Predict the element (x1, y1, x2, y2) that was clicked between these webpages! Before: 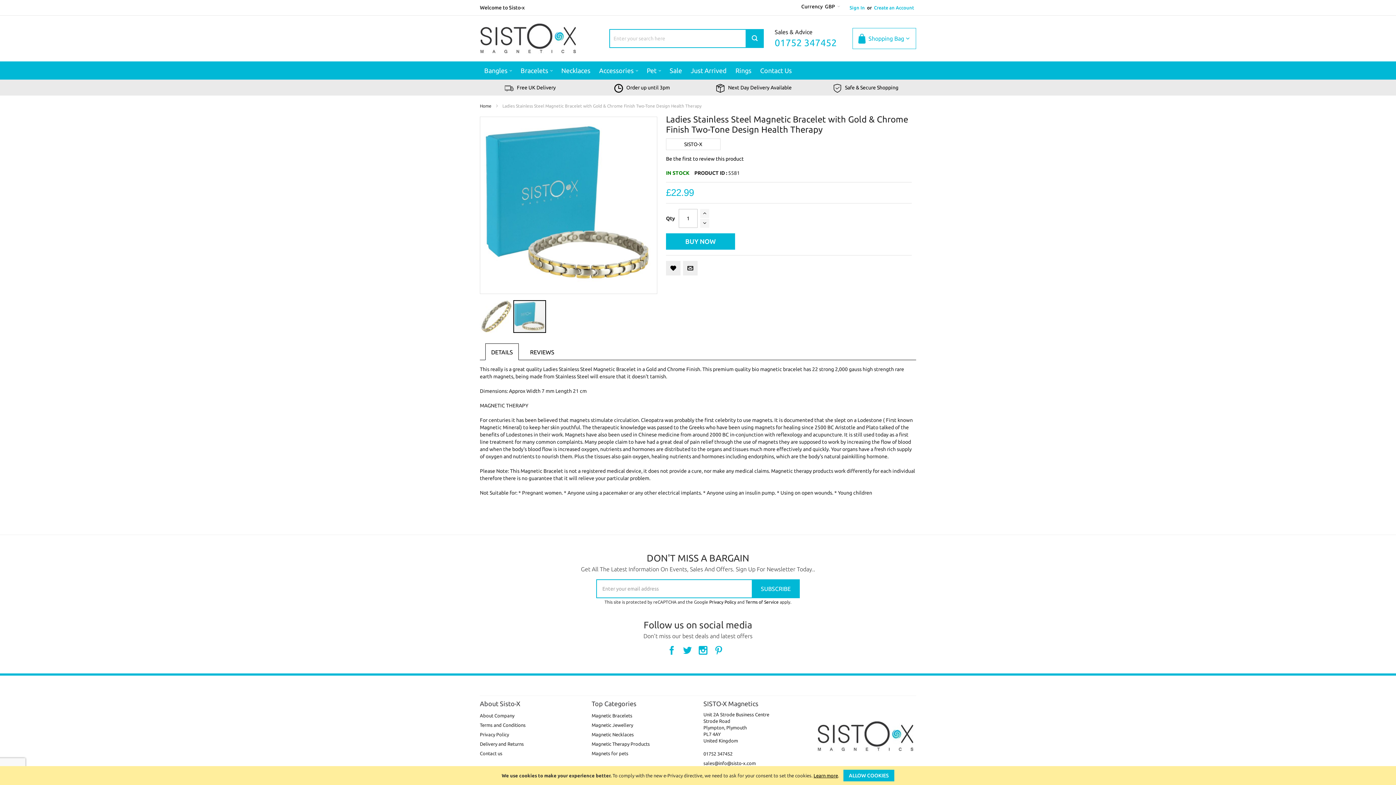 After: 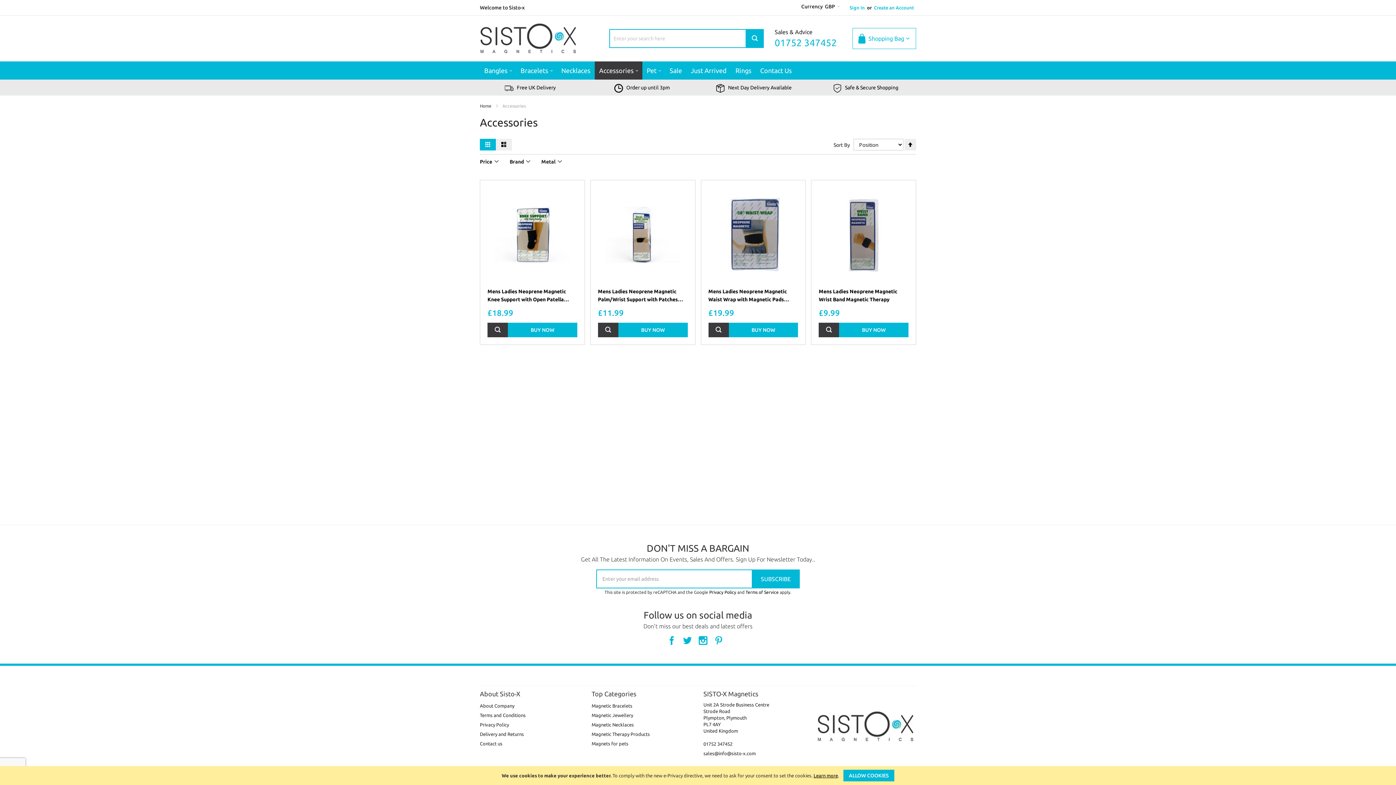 Action: bbox: (594, 61, 642, 79) label: Accessories